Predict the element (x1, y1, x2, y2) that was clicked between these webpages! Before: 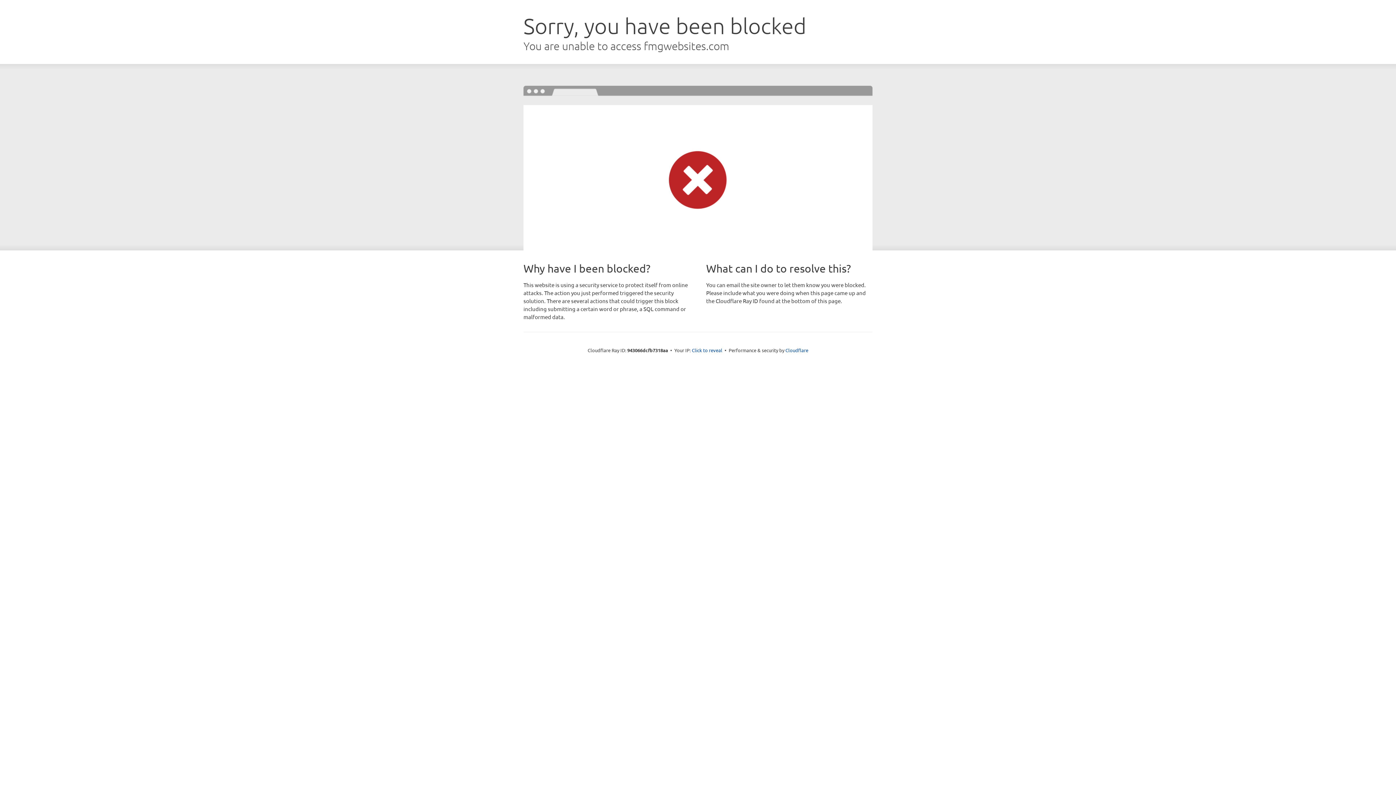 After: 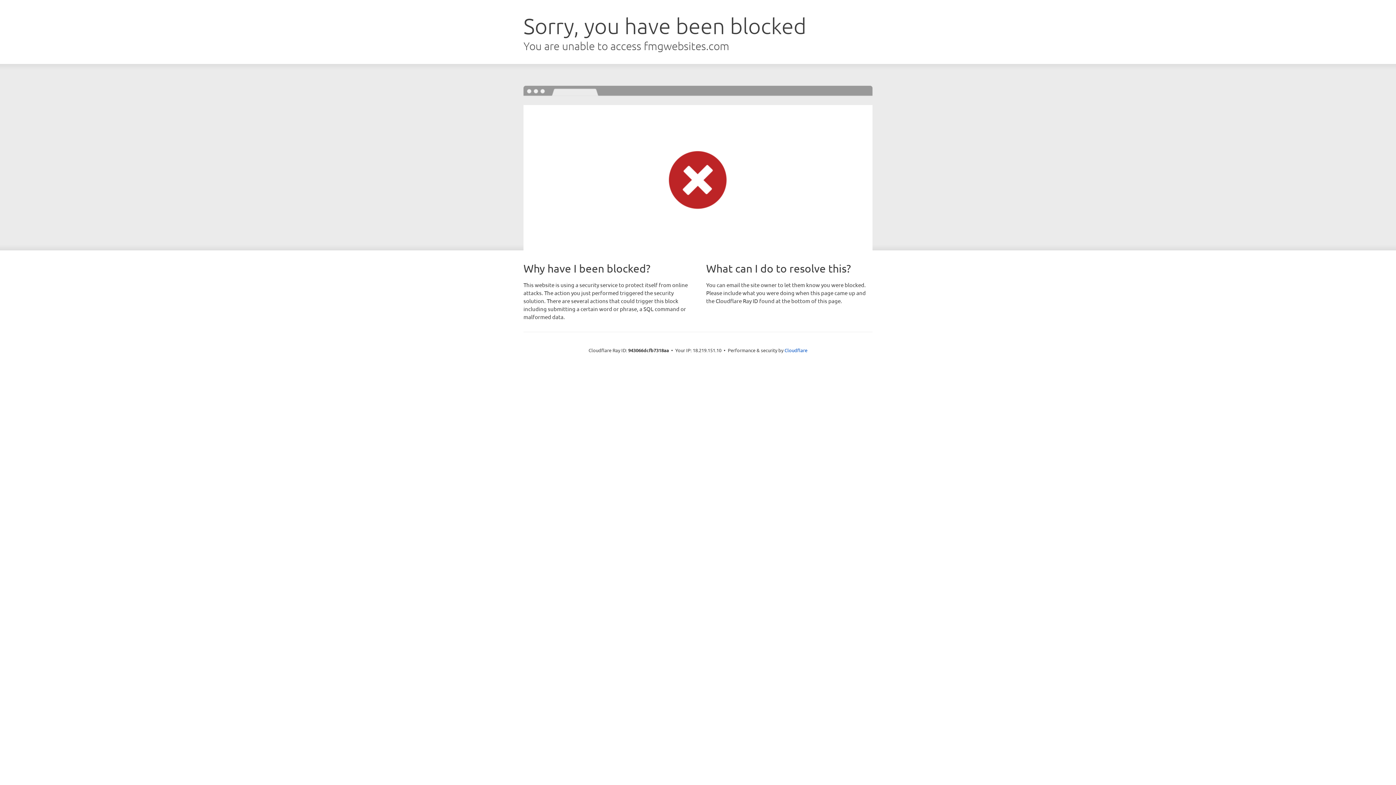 Action: bbox: (692, 346, 722, 353) label: Click to reveal